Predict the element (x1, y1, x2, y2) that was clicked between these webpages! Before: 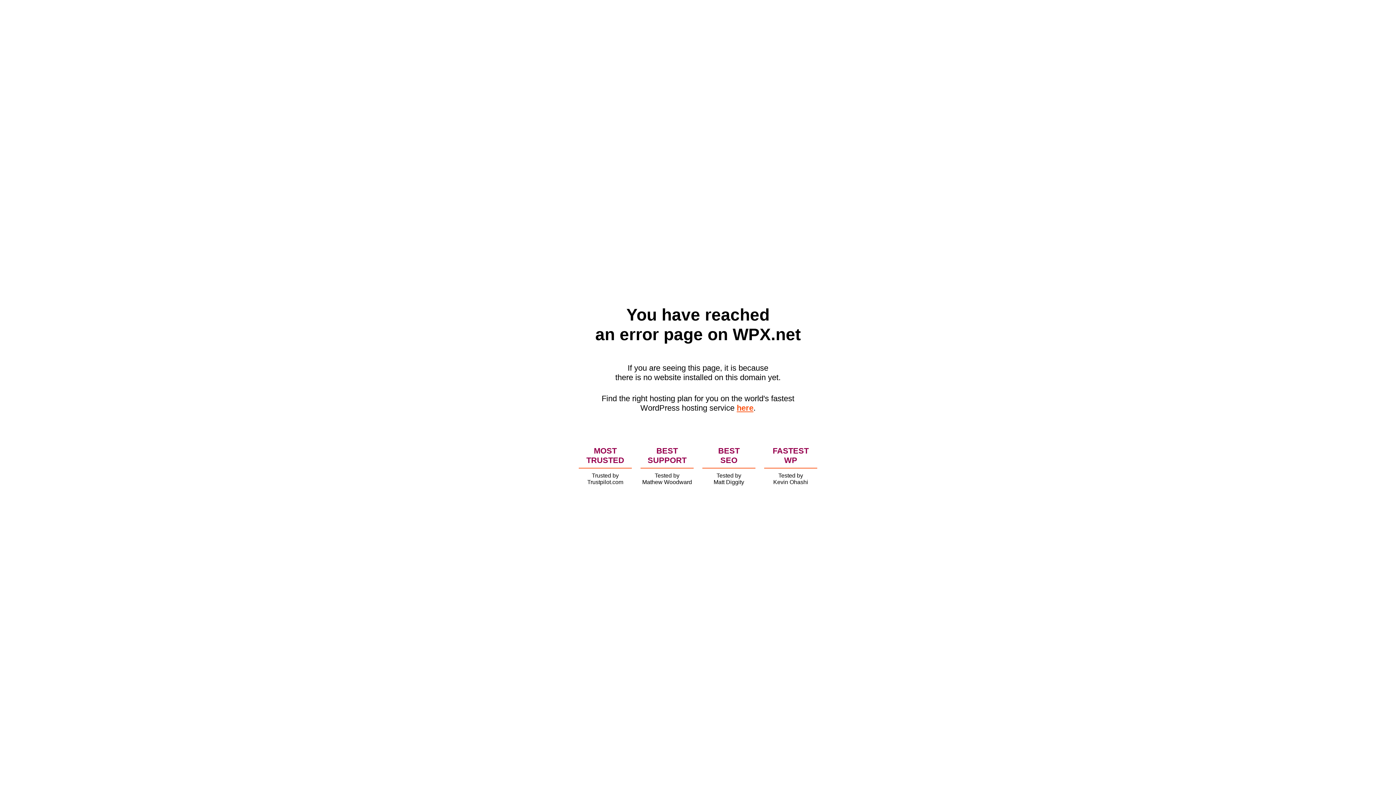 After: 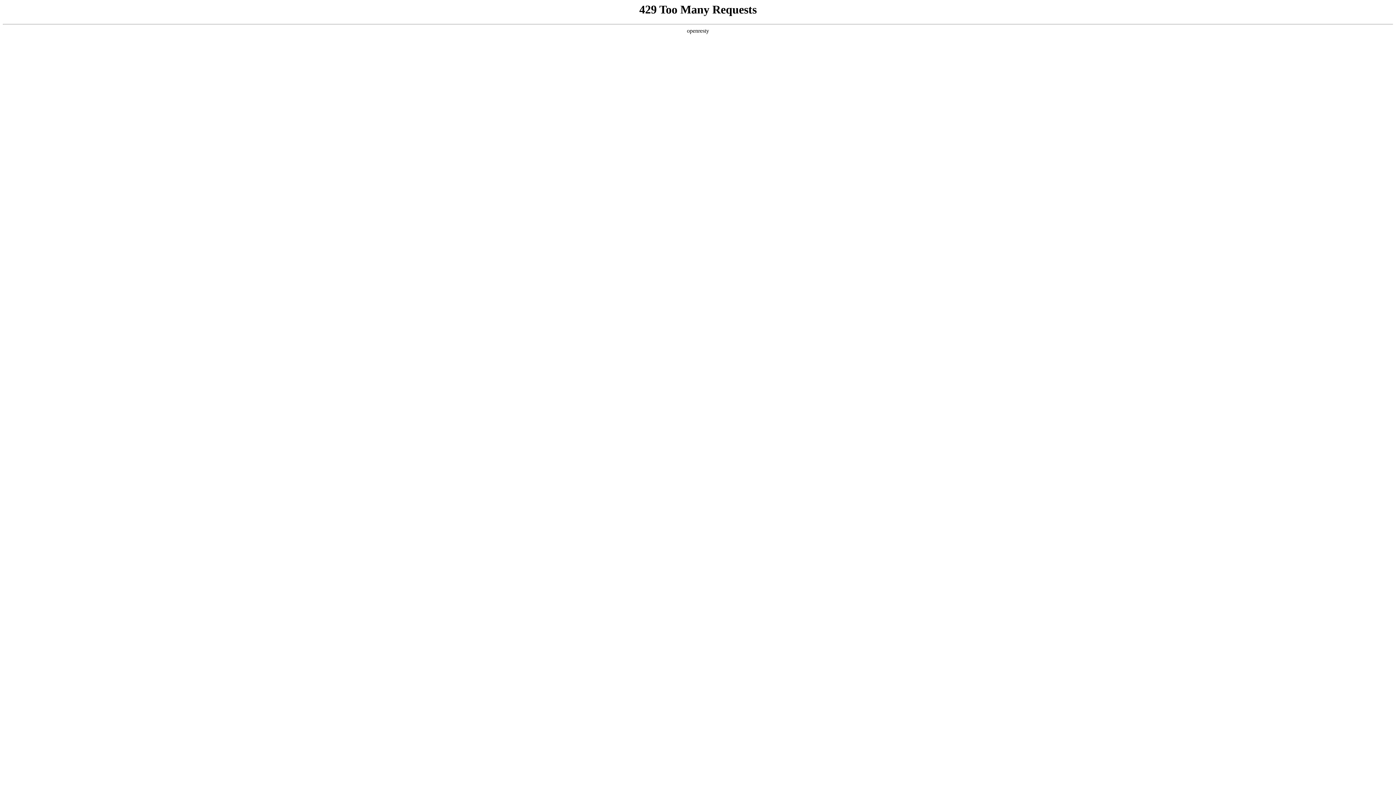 Action: label: here bbox: (736, 403, 753, 412)